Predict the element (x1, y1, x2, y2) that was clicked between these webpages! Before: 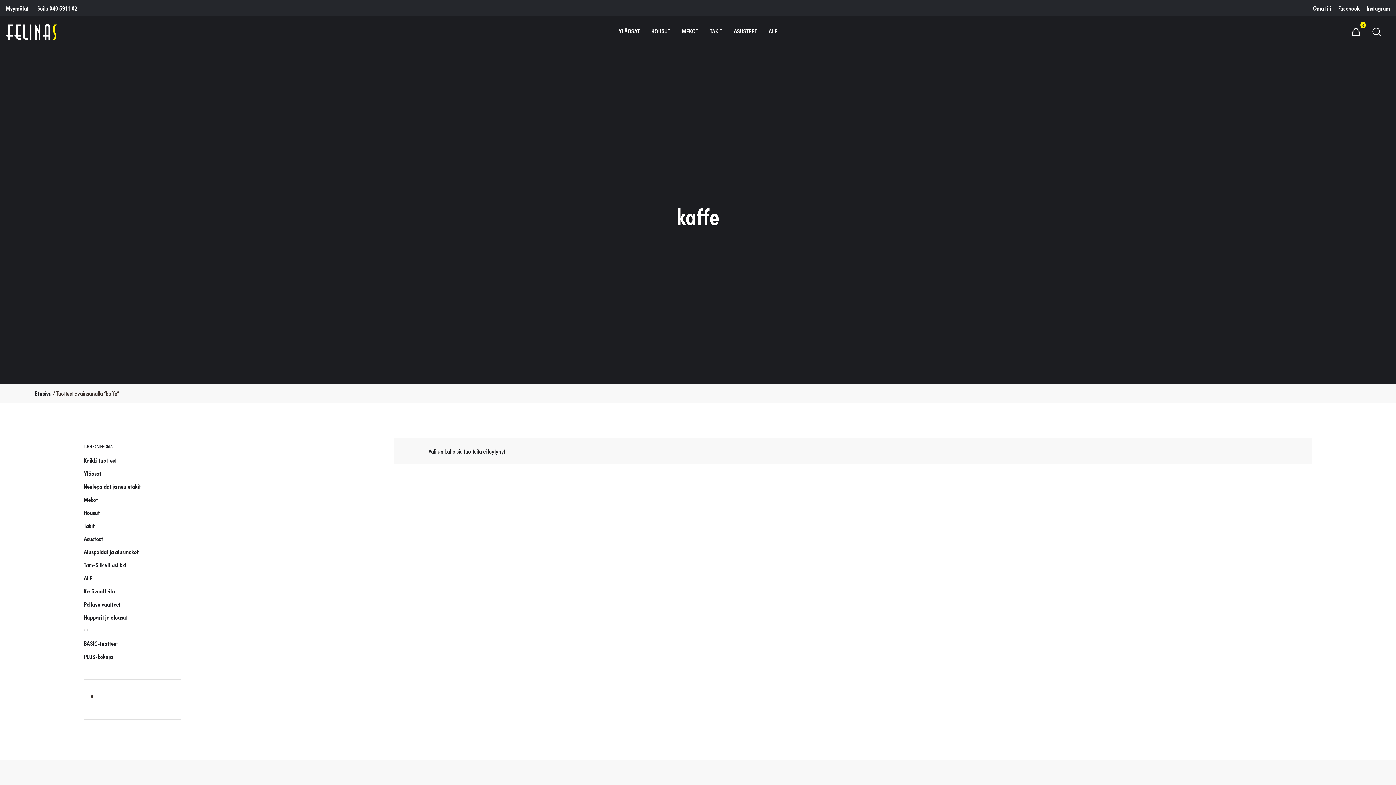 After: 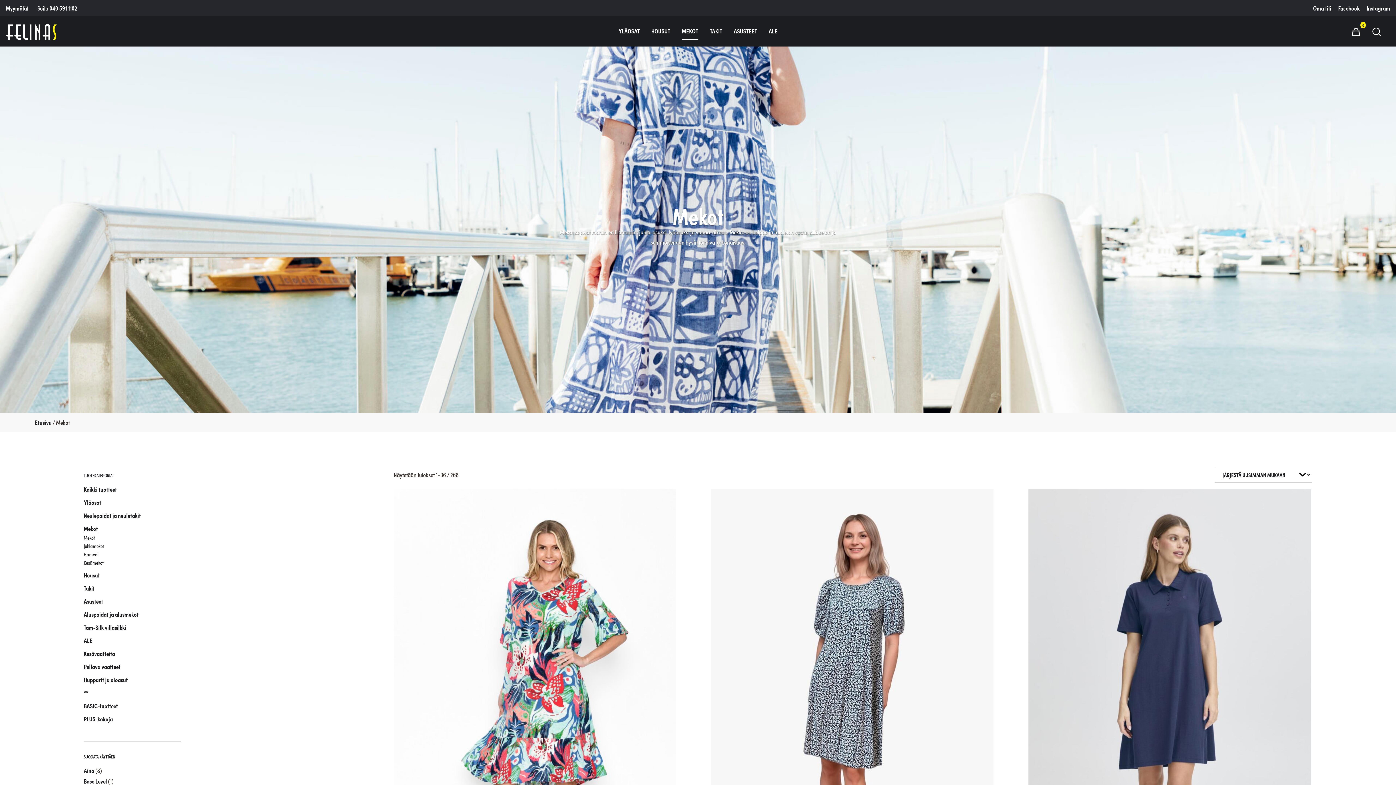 Action: label: MEKOT bbox: (682, 22, 698, 39)